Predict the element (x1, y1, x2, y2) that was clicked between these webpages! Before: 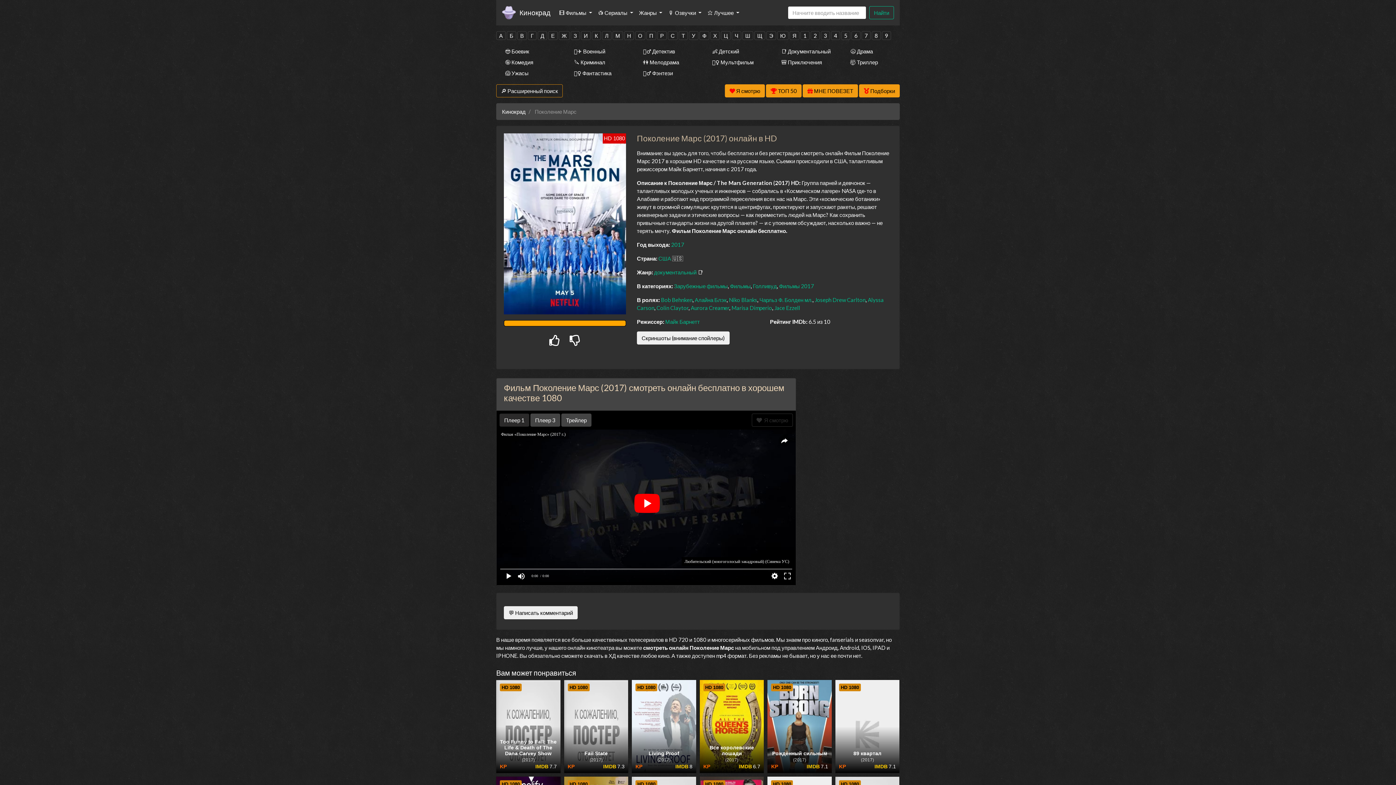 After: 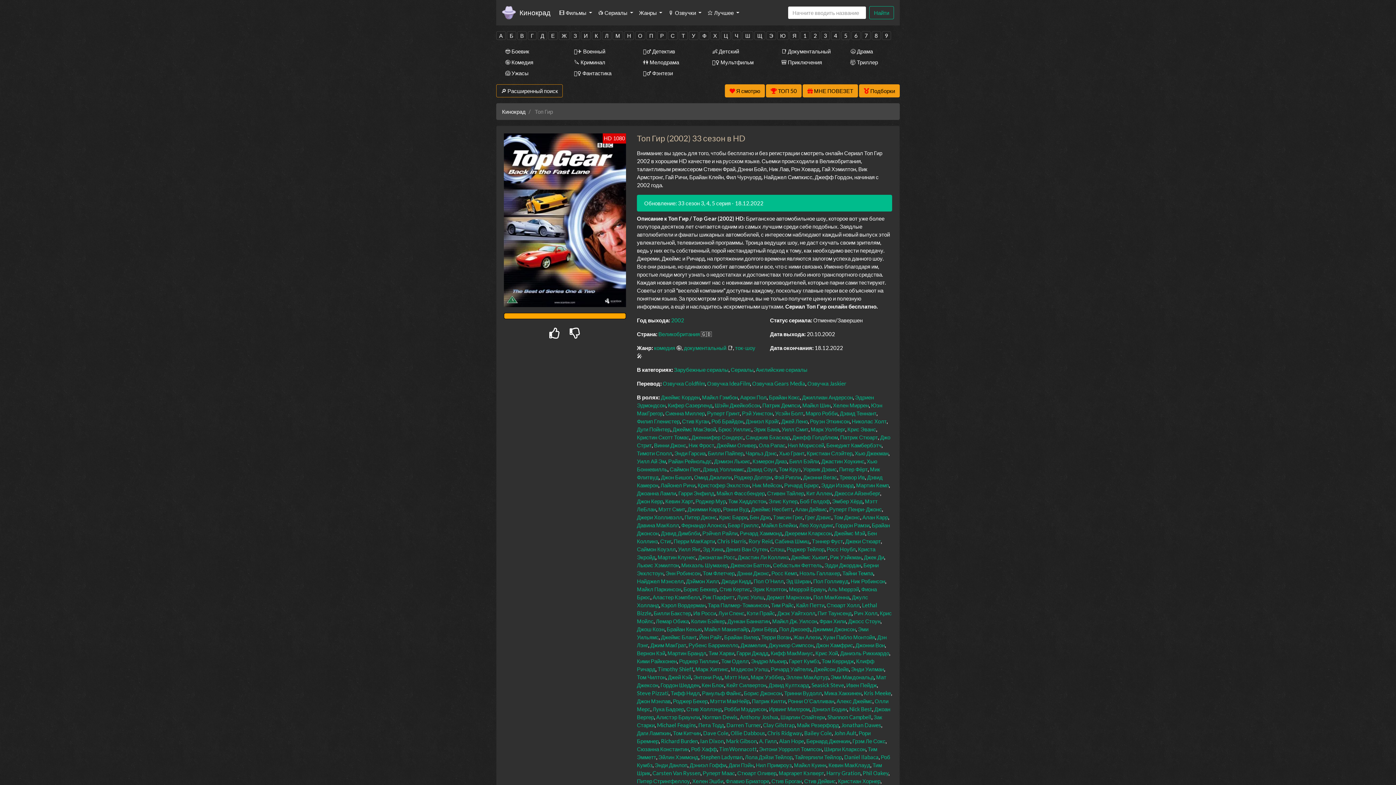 Action: bbox: (802, 84, 858, 97) label:  МНЕ ПОВЕЗЕТ